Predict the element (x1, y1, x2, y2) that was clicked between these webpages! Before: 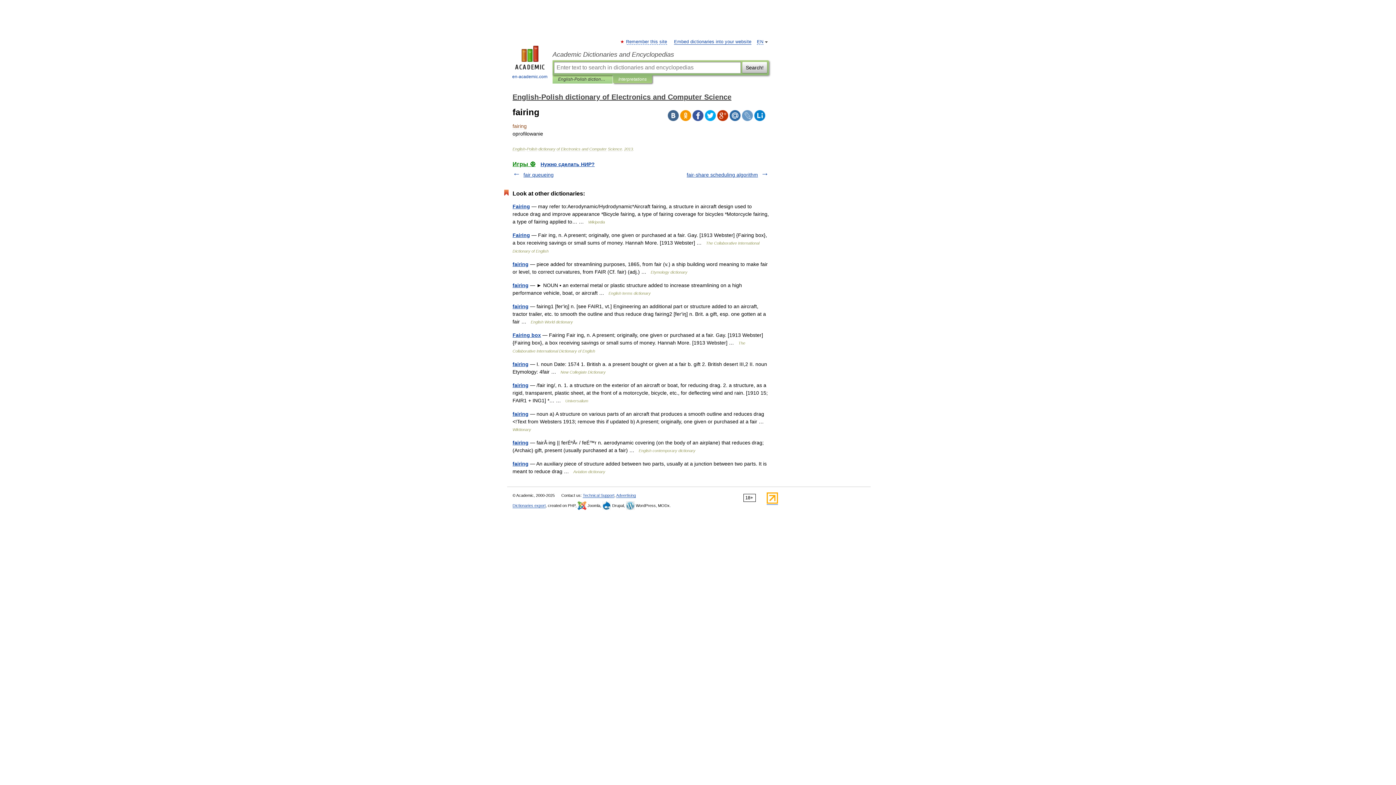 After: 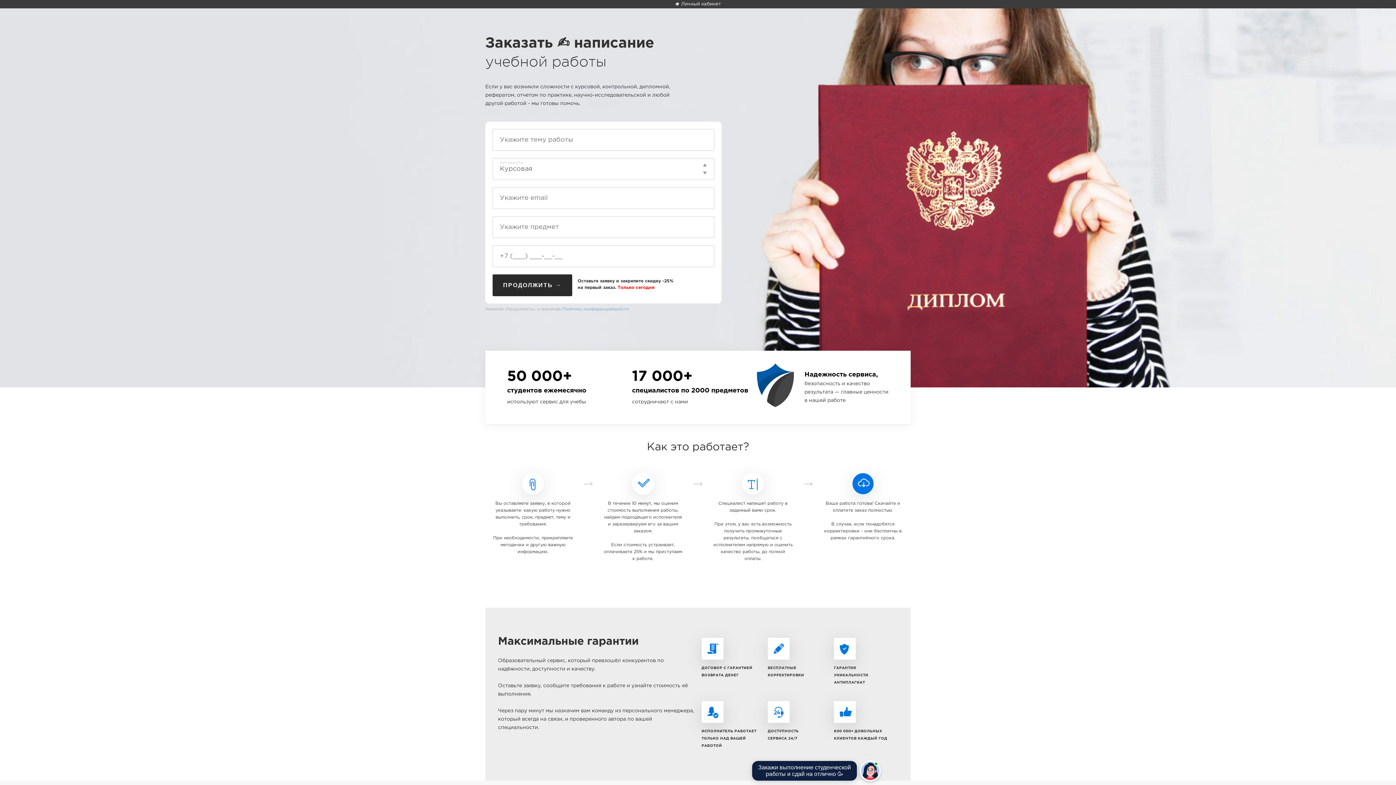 Action: label: Нужно сделать НИР? bbox: (540, 161, 594, 167)